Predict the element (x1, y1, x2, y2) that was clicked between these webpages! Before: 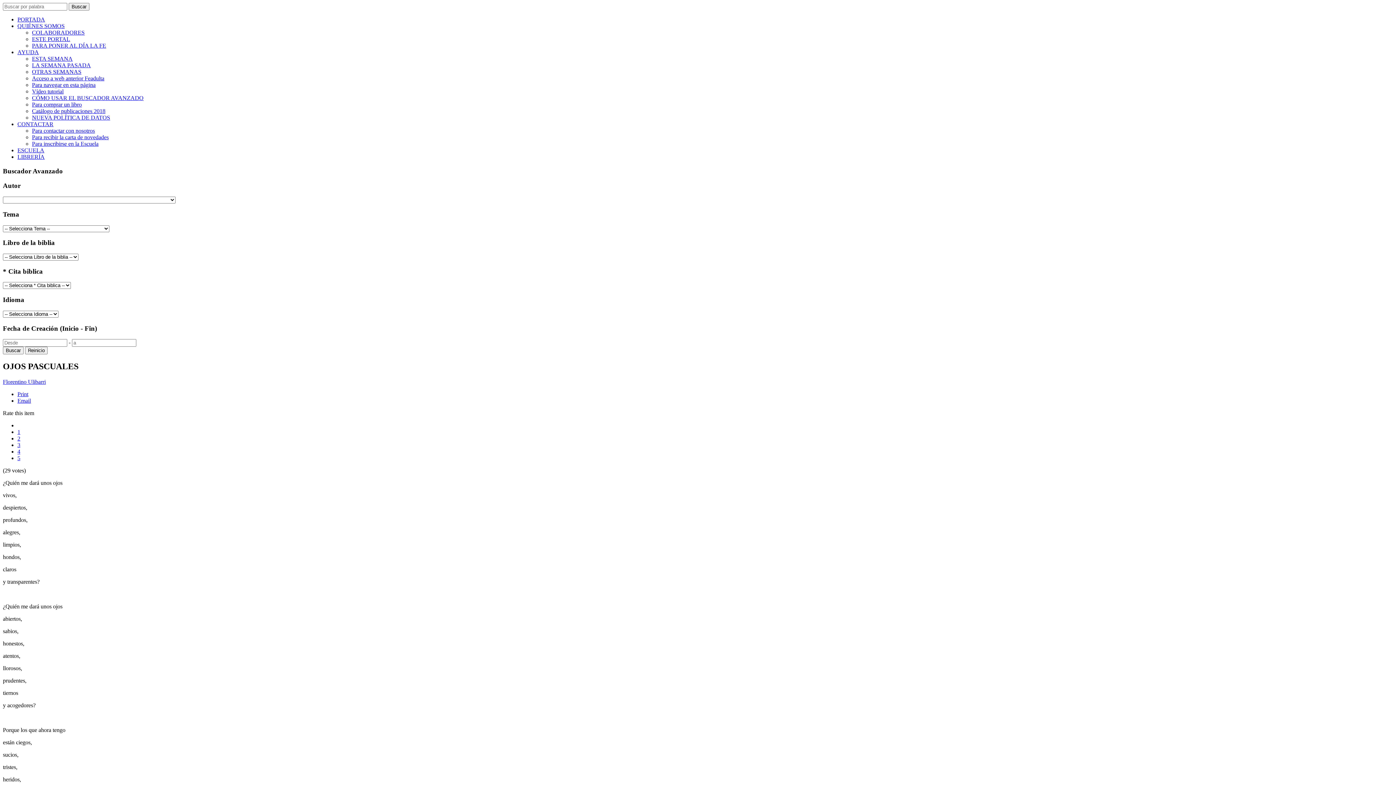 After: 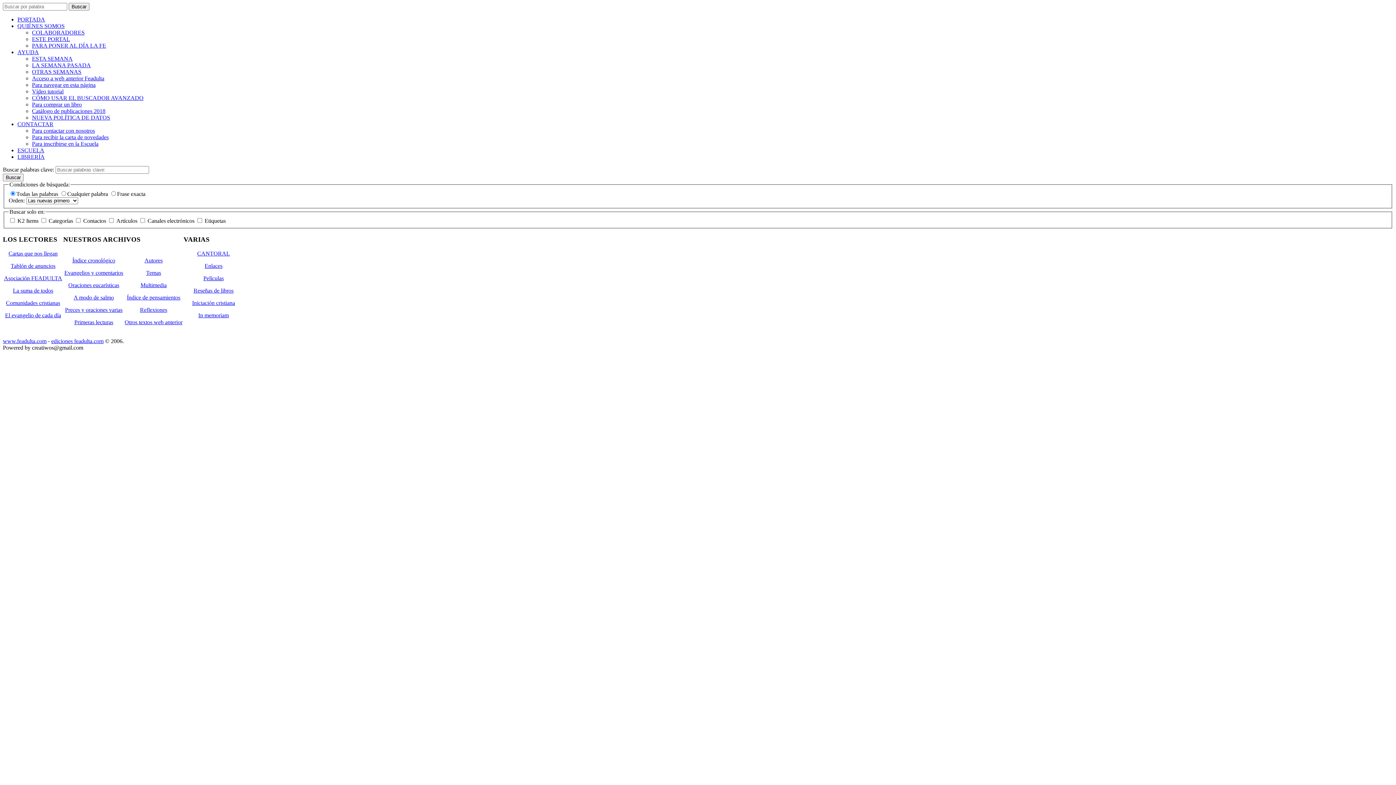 Action: label: Buscar bbox: (68, 2, 89, 10)